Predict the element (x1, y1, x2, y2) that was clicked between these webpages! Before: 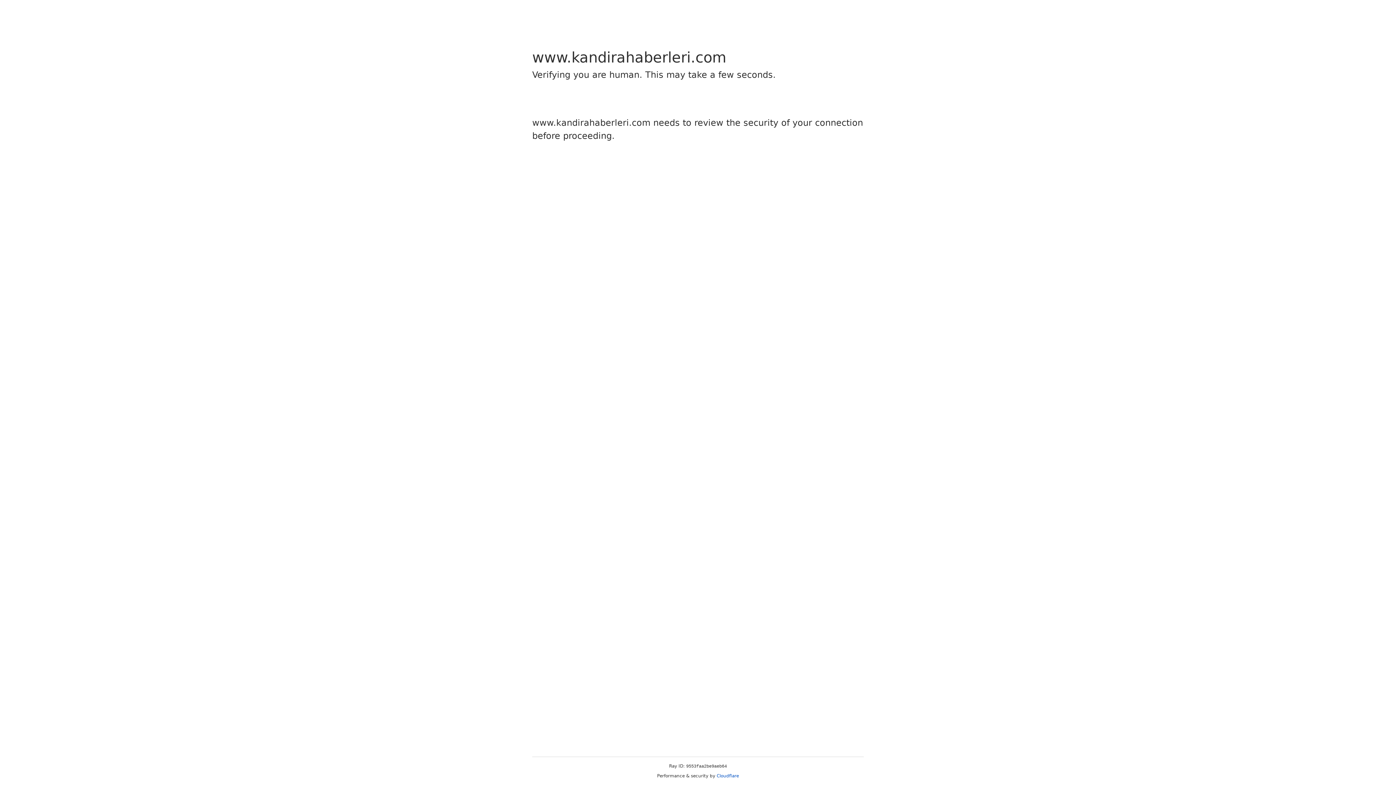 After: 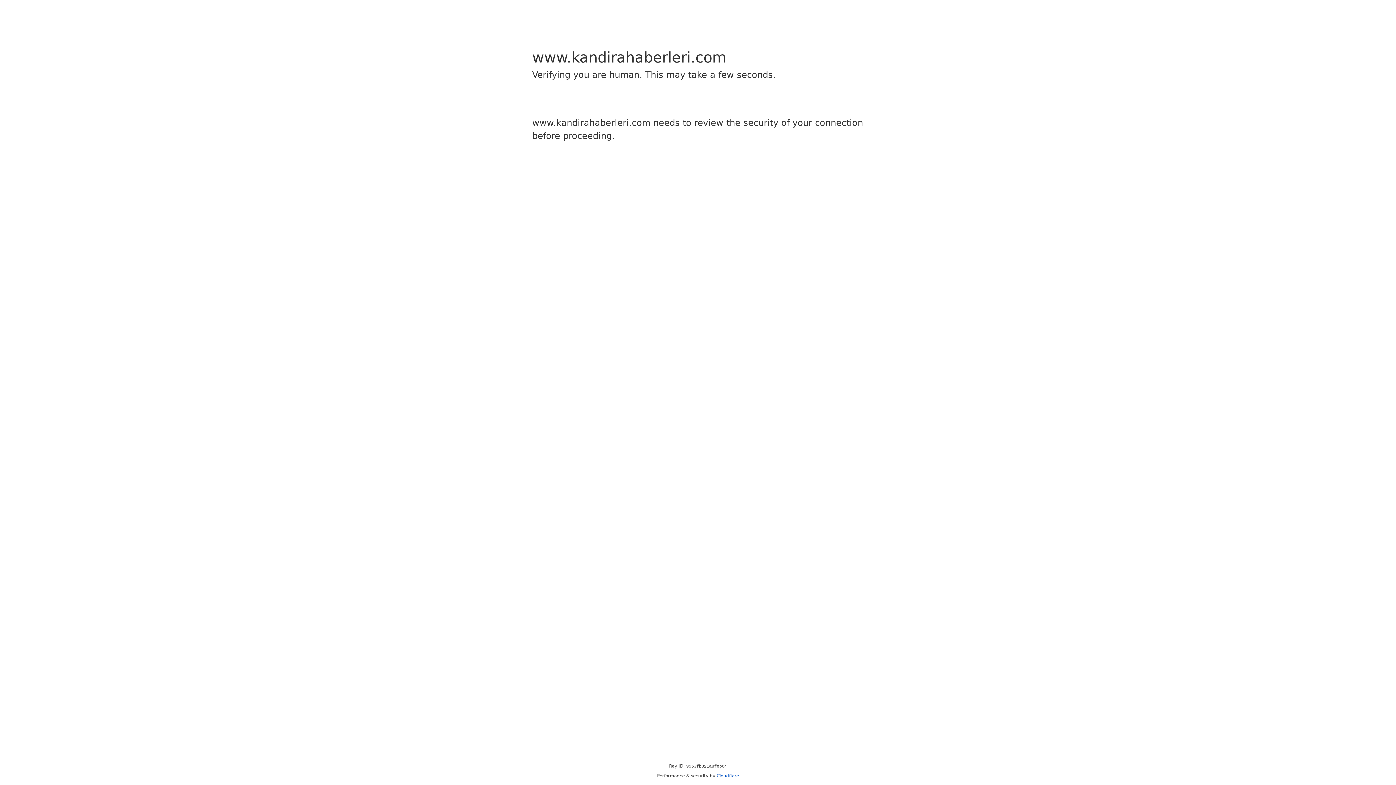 Action: label: Cloudflare bbox: (716, 773, 739, 778)